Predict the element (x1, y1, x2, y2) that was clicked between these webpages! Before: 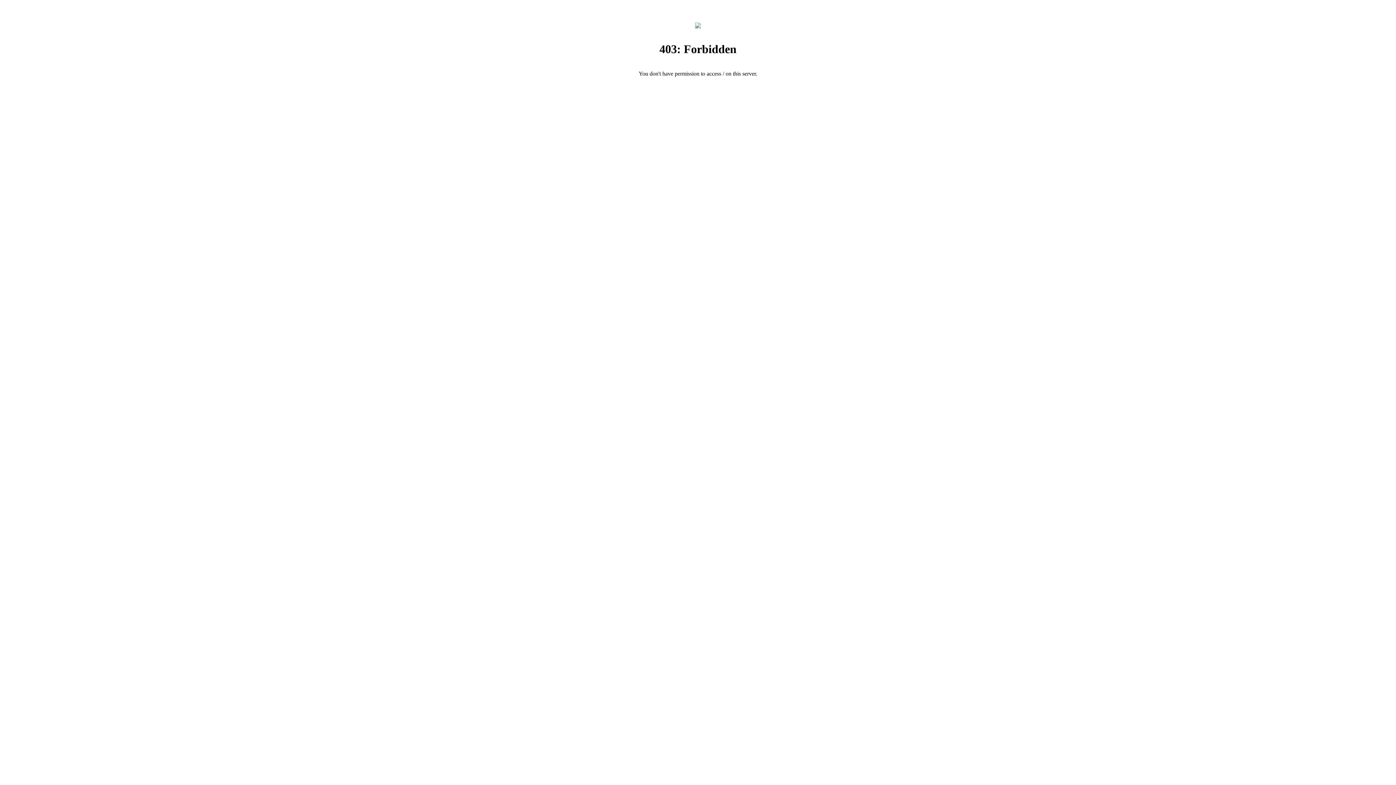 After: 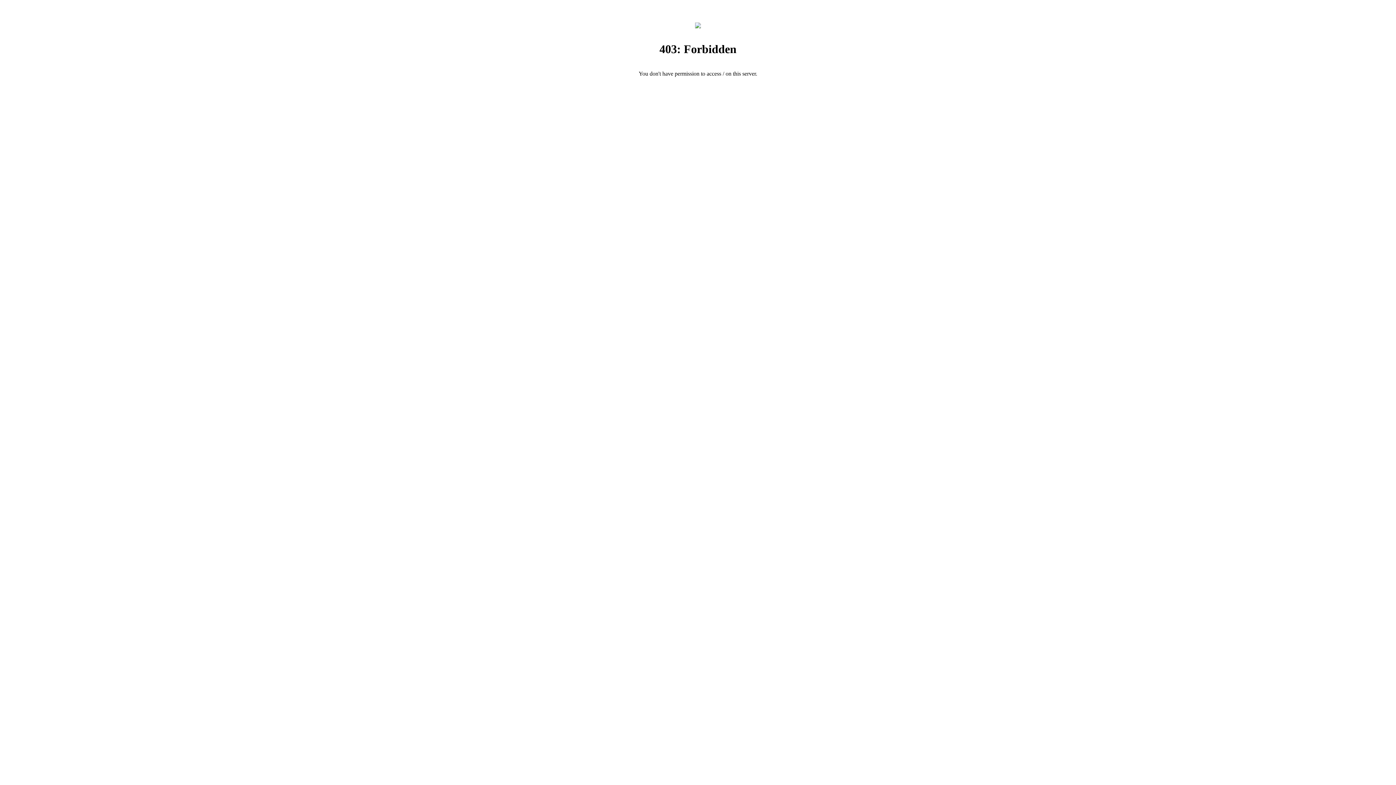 Action: bbox: (695, 23, 701, 29)